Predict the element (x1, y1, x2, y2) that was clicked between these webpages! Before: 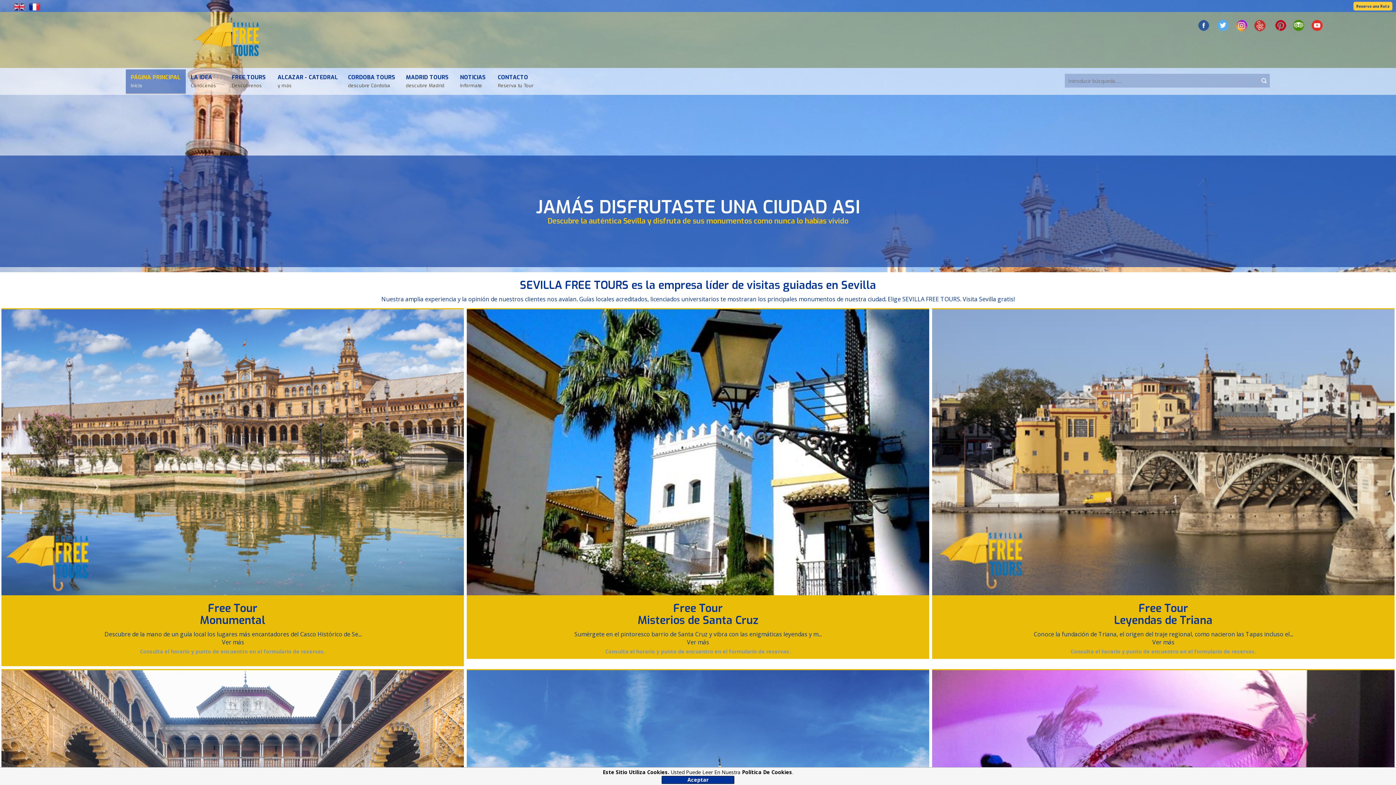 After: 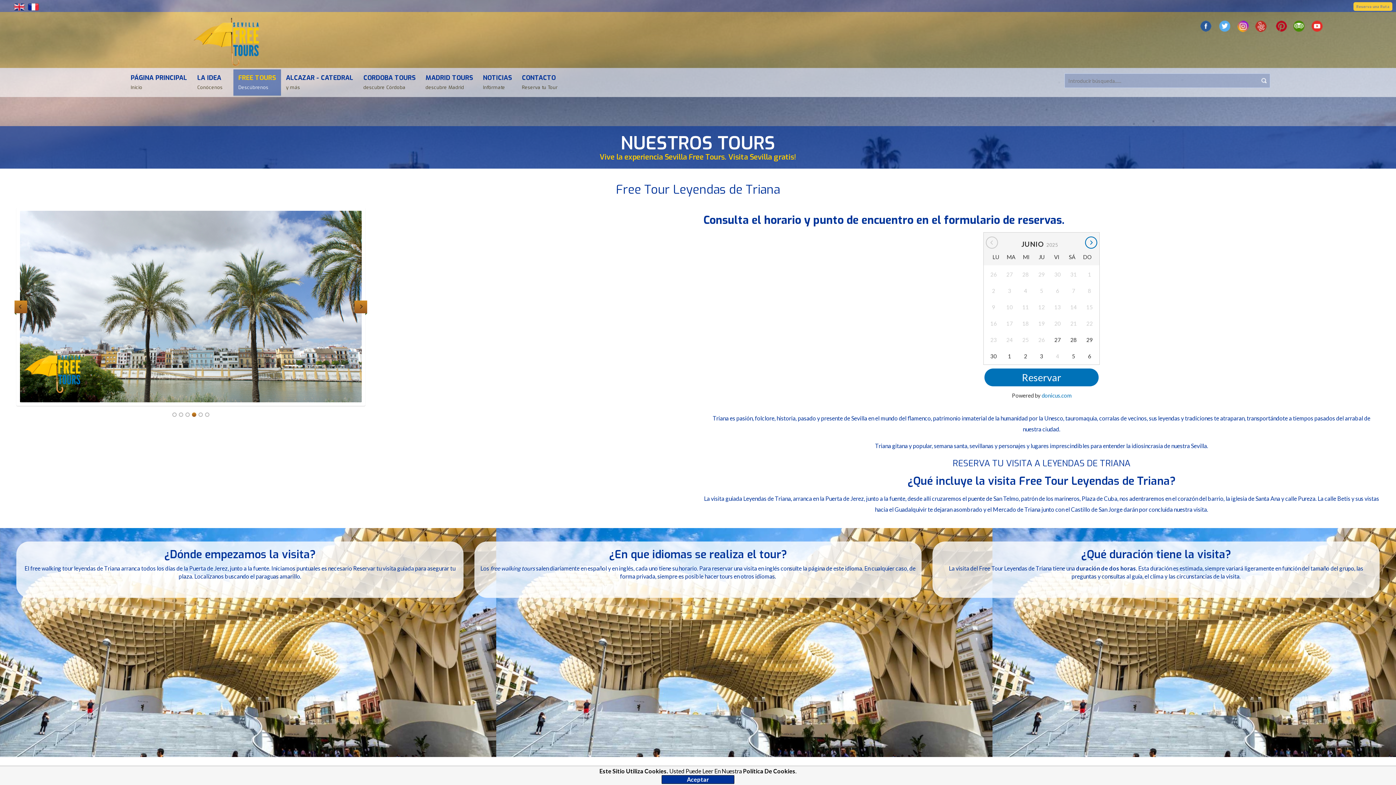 Action: bbox: (932, 448, 1394, 455)